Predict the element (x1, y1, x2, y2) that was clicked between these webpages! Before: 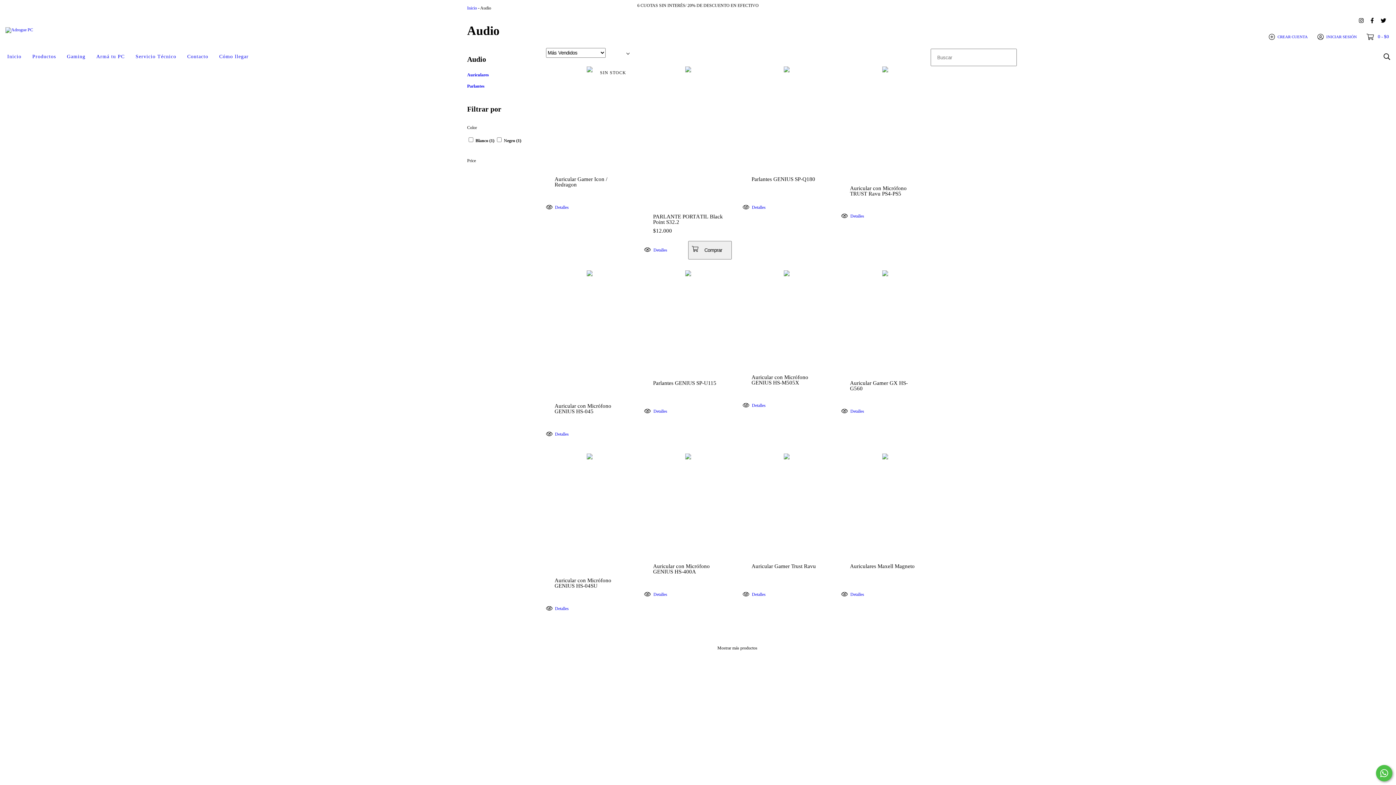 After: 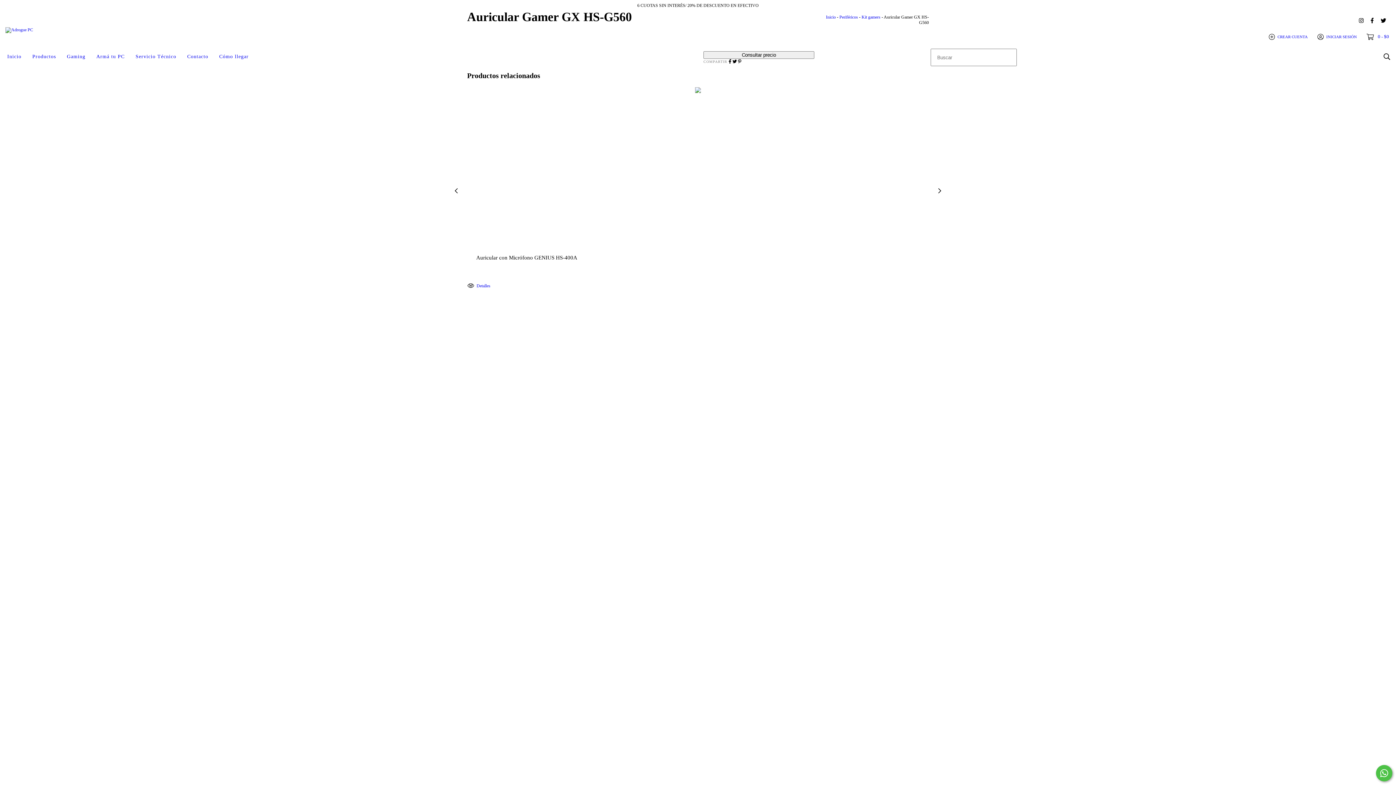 Action: bbox: (841, 402, 929, 419) label: Auricular Gamer GX HS-G560